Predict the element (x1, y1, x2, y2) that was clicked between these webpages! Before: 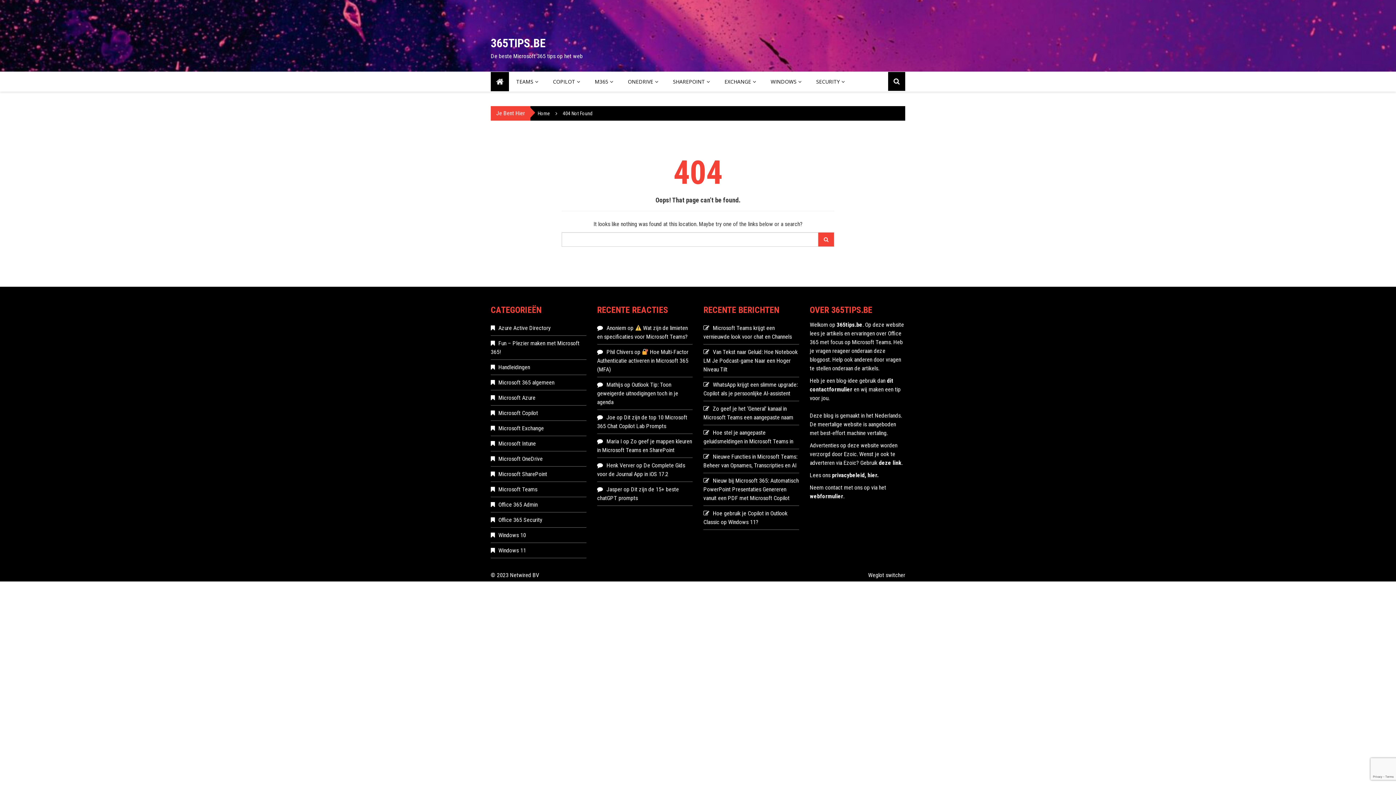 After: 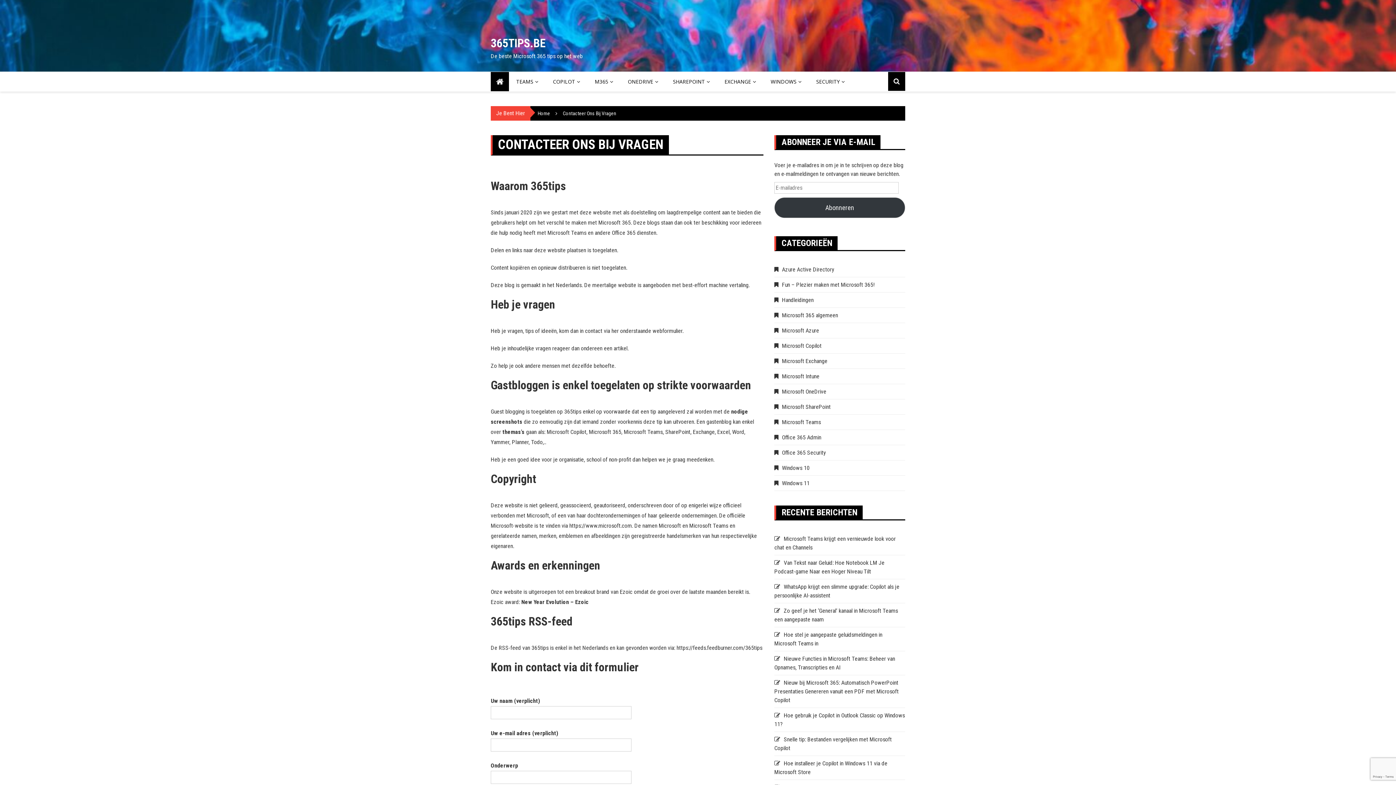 Action: label: webformulier bbox: (810, 493, 843, 500)